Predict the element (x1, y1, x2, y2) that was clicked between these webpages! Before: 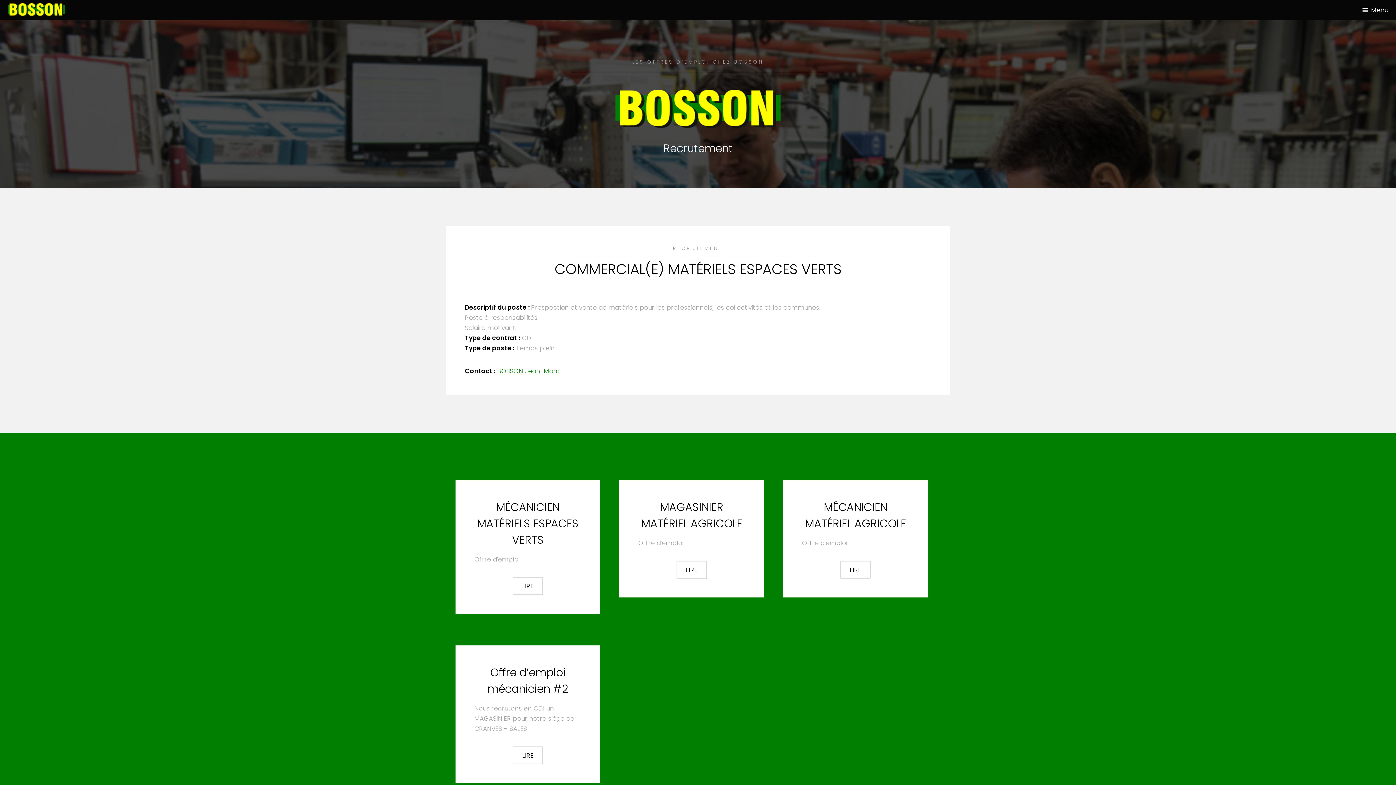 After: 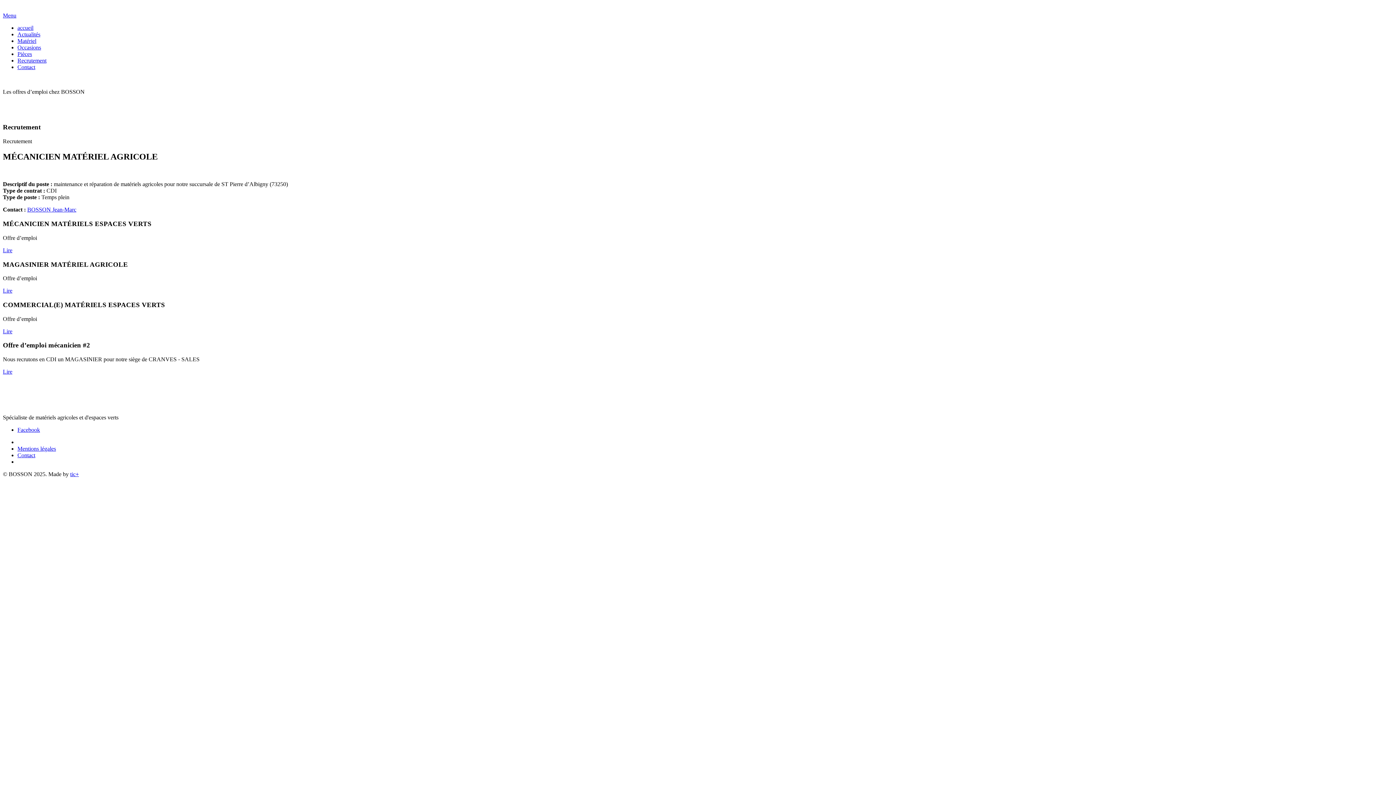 Action: label: MÉCANICIEN MATÉRIEL AGRICOLE bbox: (802, 499, 909, 532)